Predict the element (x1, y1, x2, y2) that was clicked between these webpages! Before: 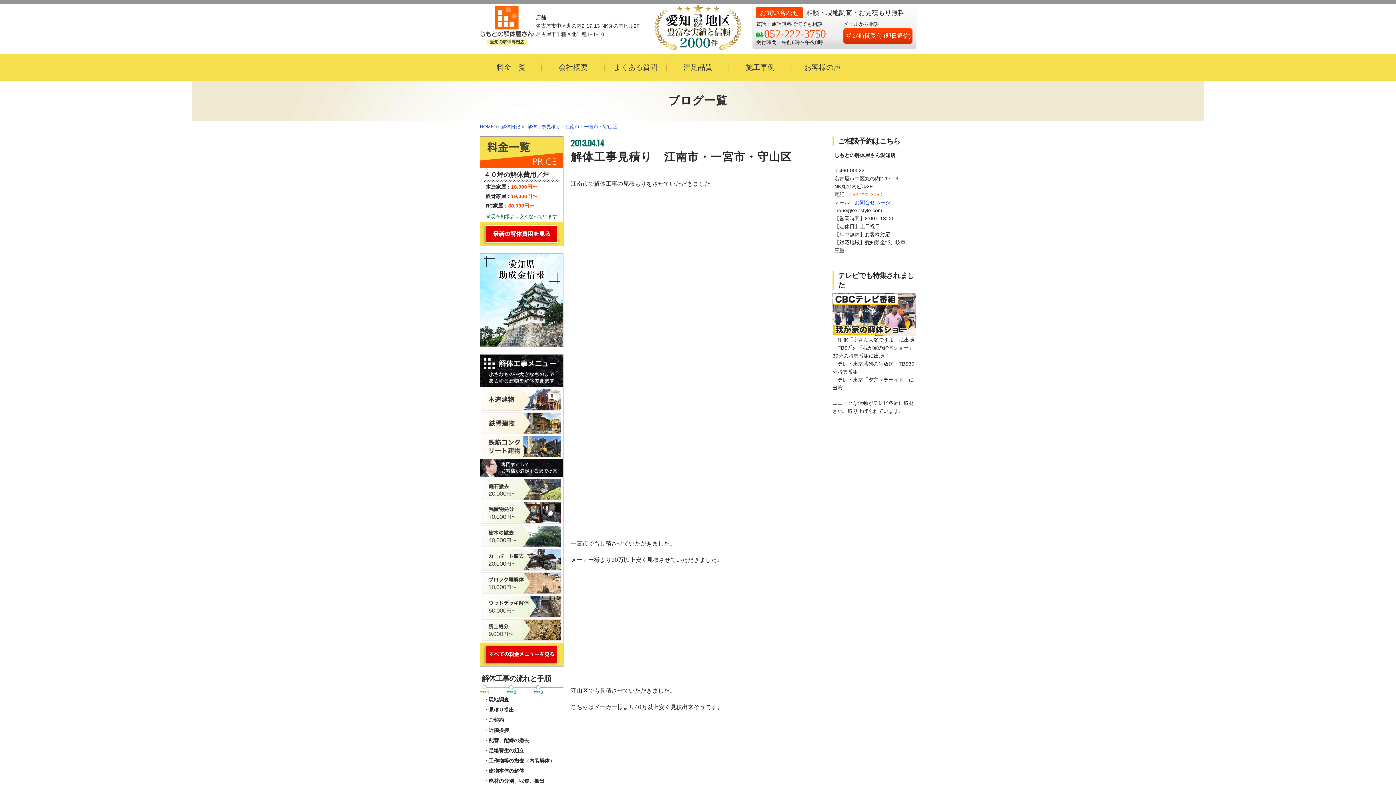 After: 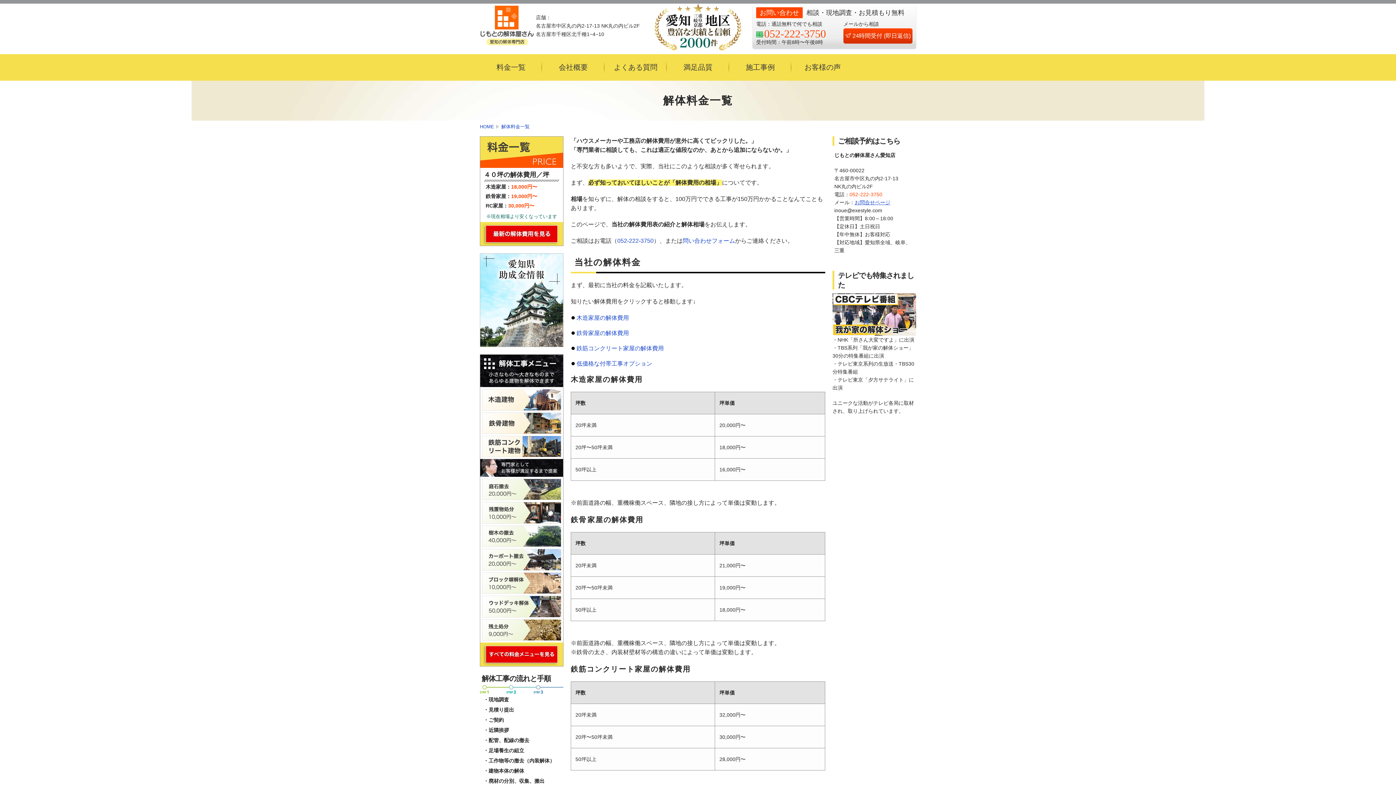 Action: bbox: (482, 619, 561, 641)